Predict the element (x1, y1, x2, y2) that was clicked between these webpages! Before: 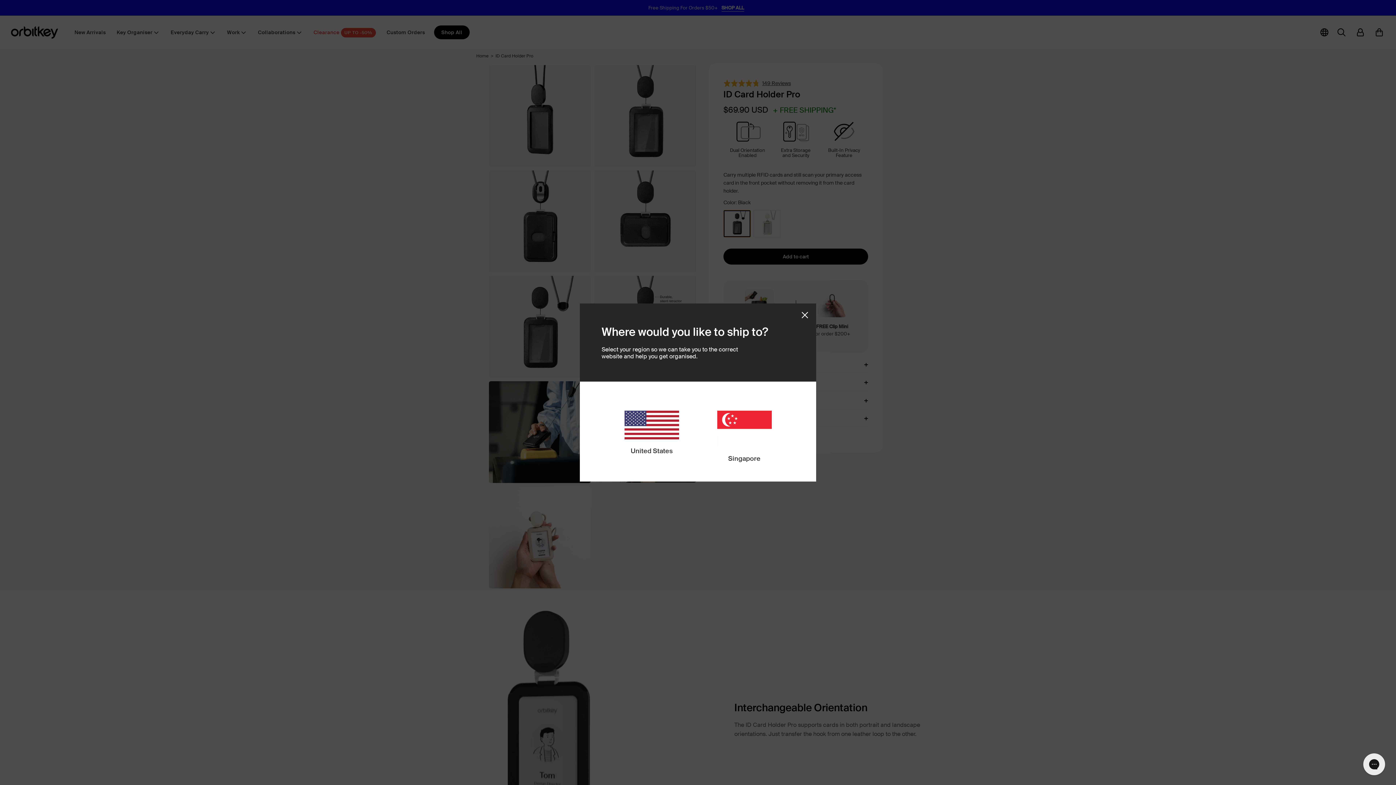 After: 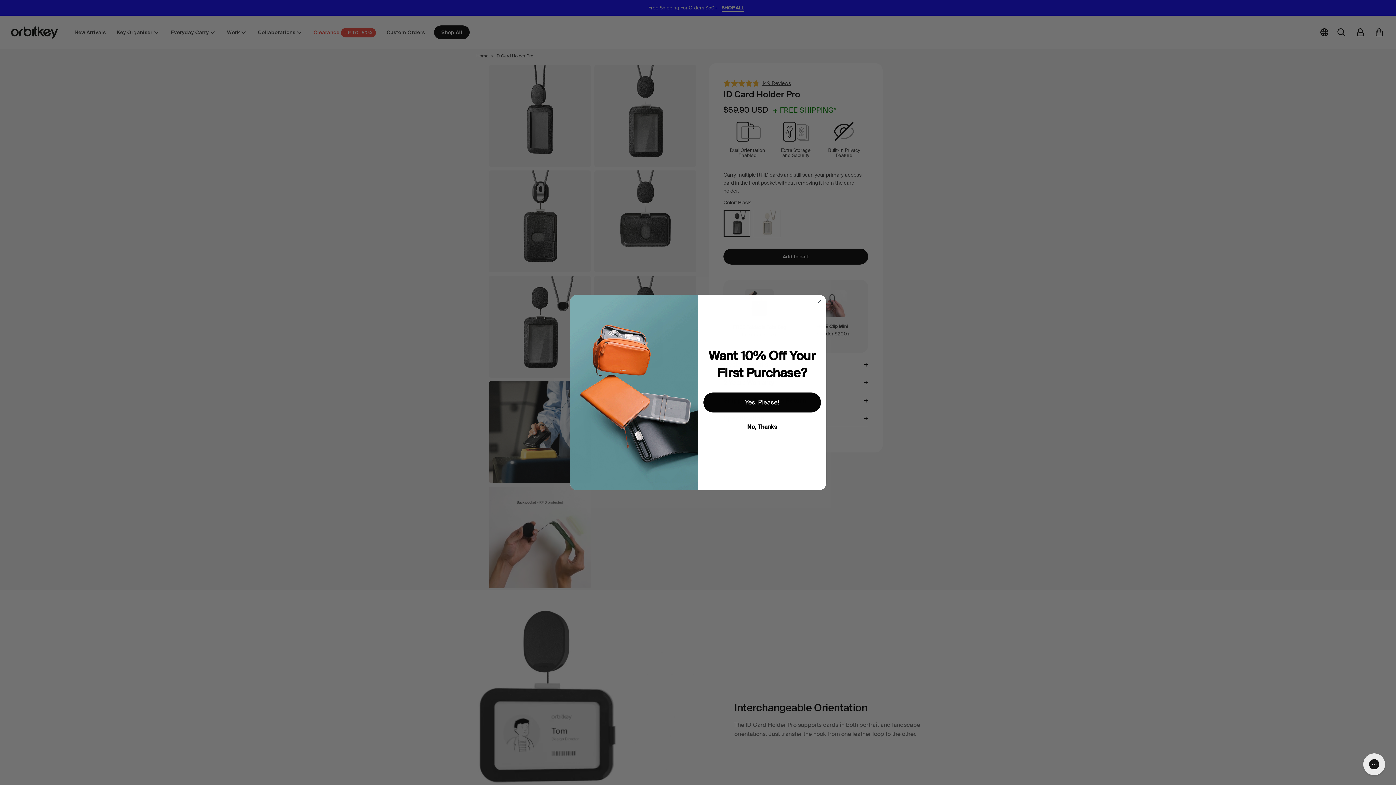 Action: bbox: (717, 403, 771, 467) label: Singapore